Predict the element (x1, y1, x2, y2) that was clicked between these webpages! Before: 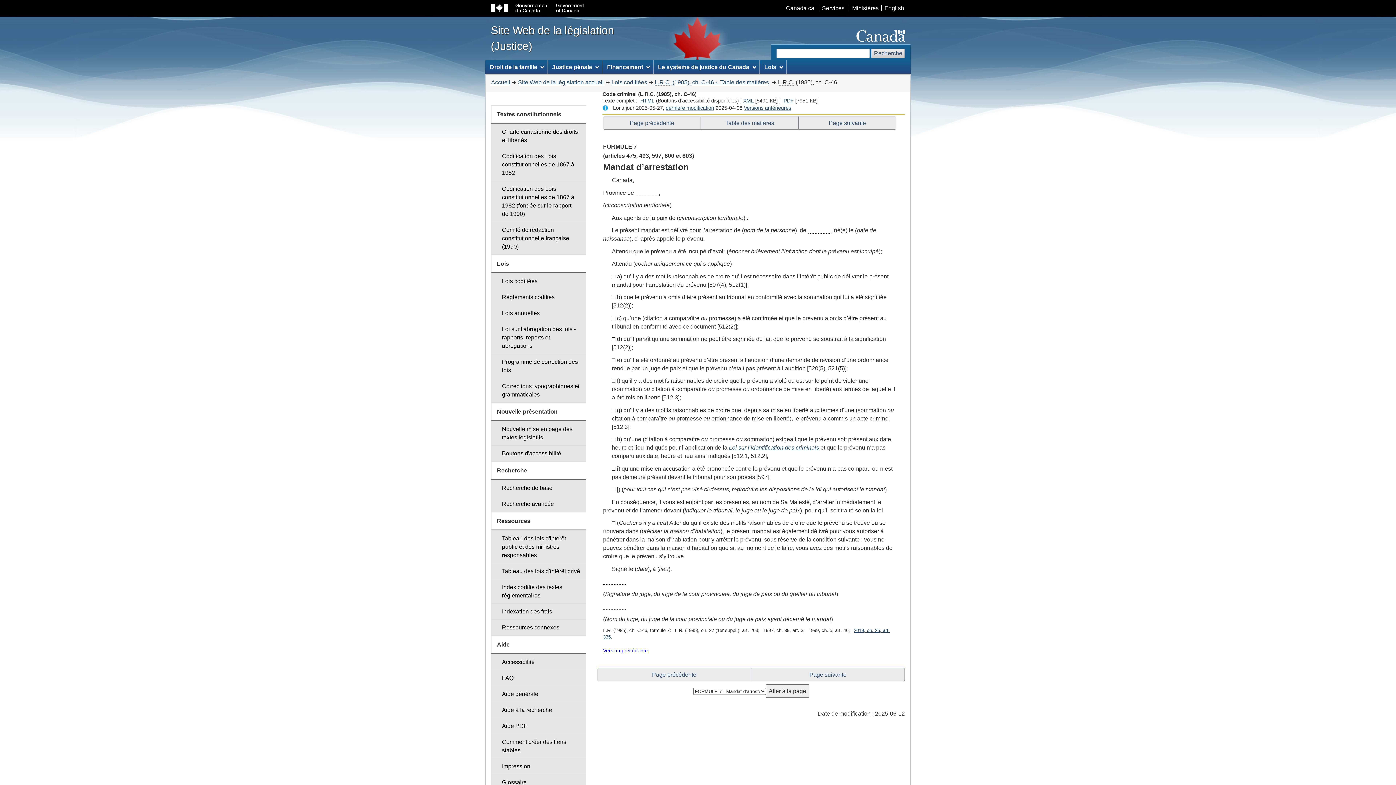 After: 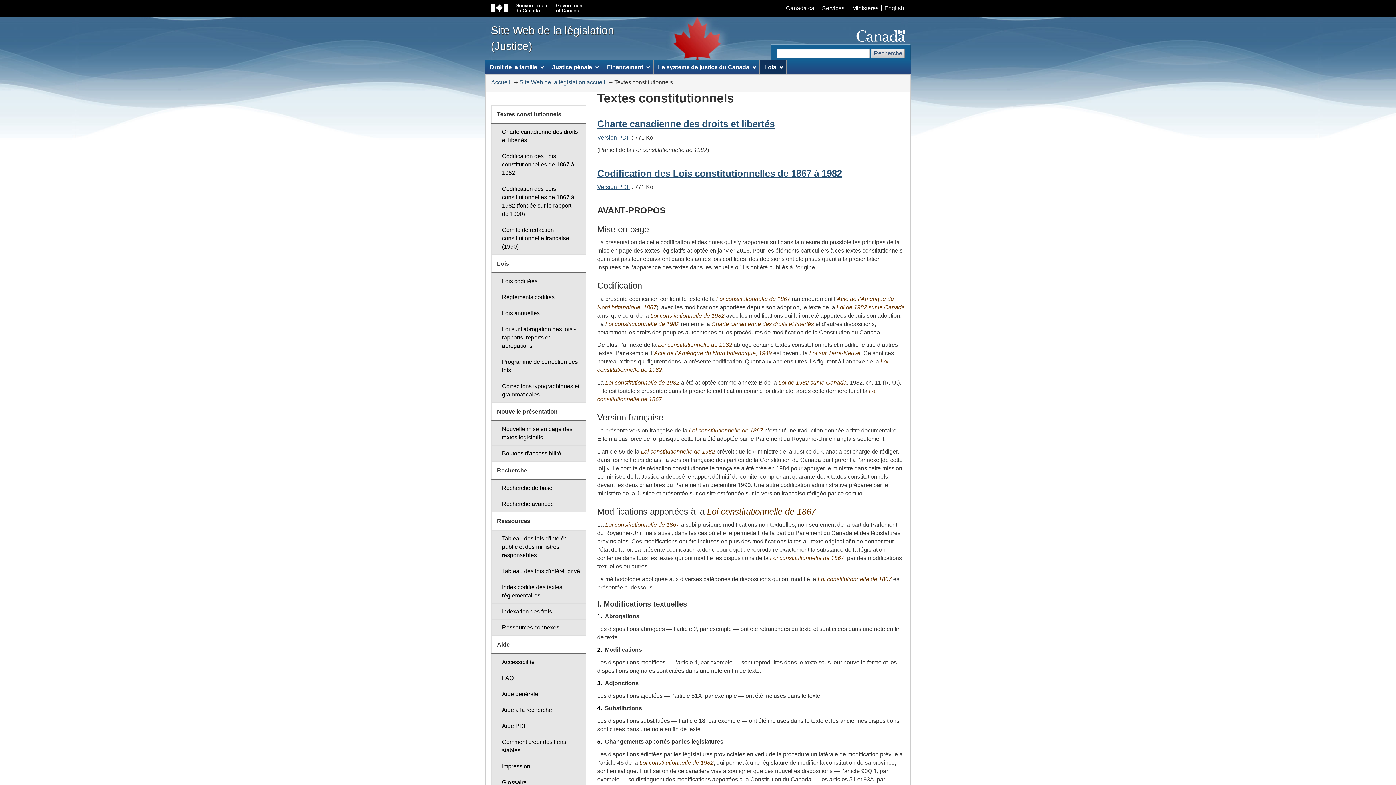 Action: label: Codification des Lois constitutionnelles de 1867 à 1982 bbox: (491, 148, 586, 181)